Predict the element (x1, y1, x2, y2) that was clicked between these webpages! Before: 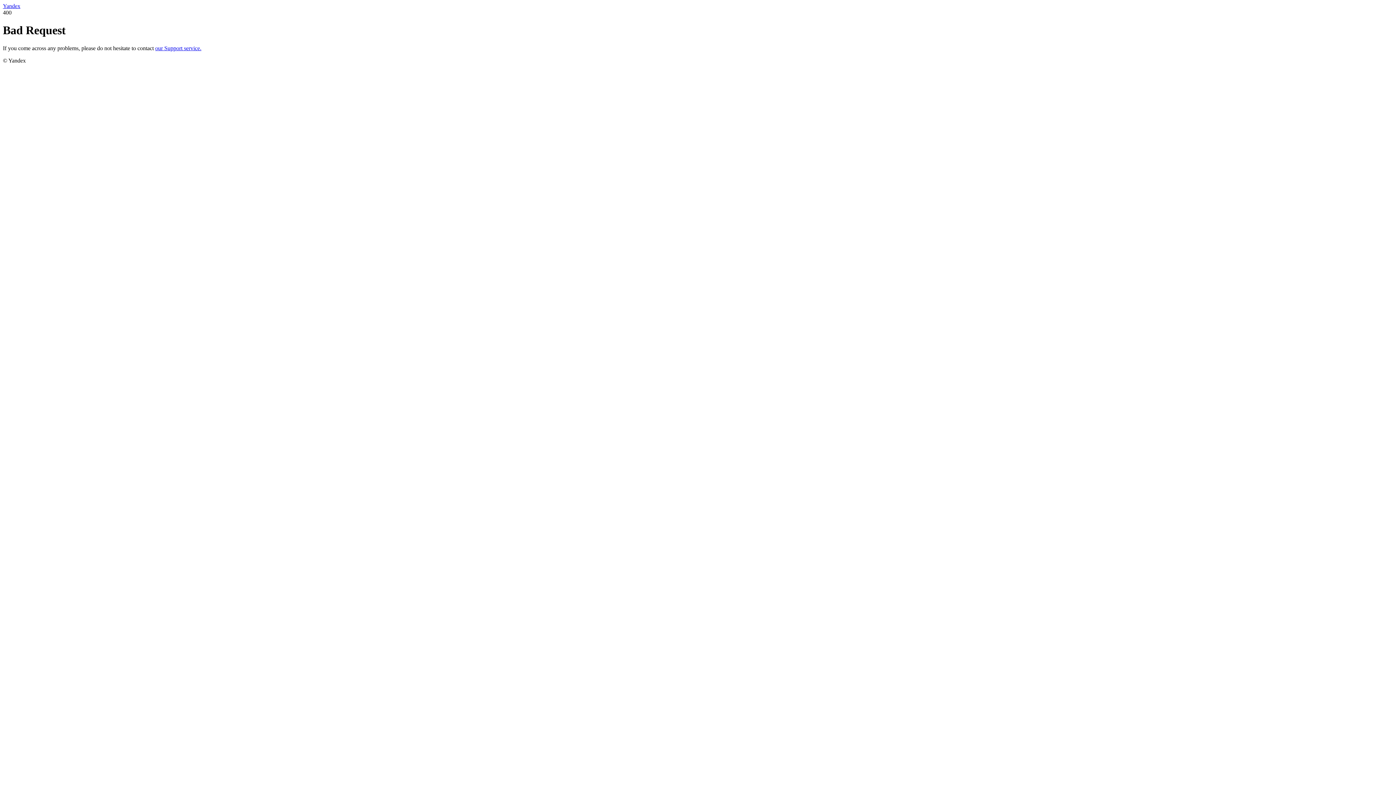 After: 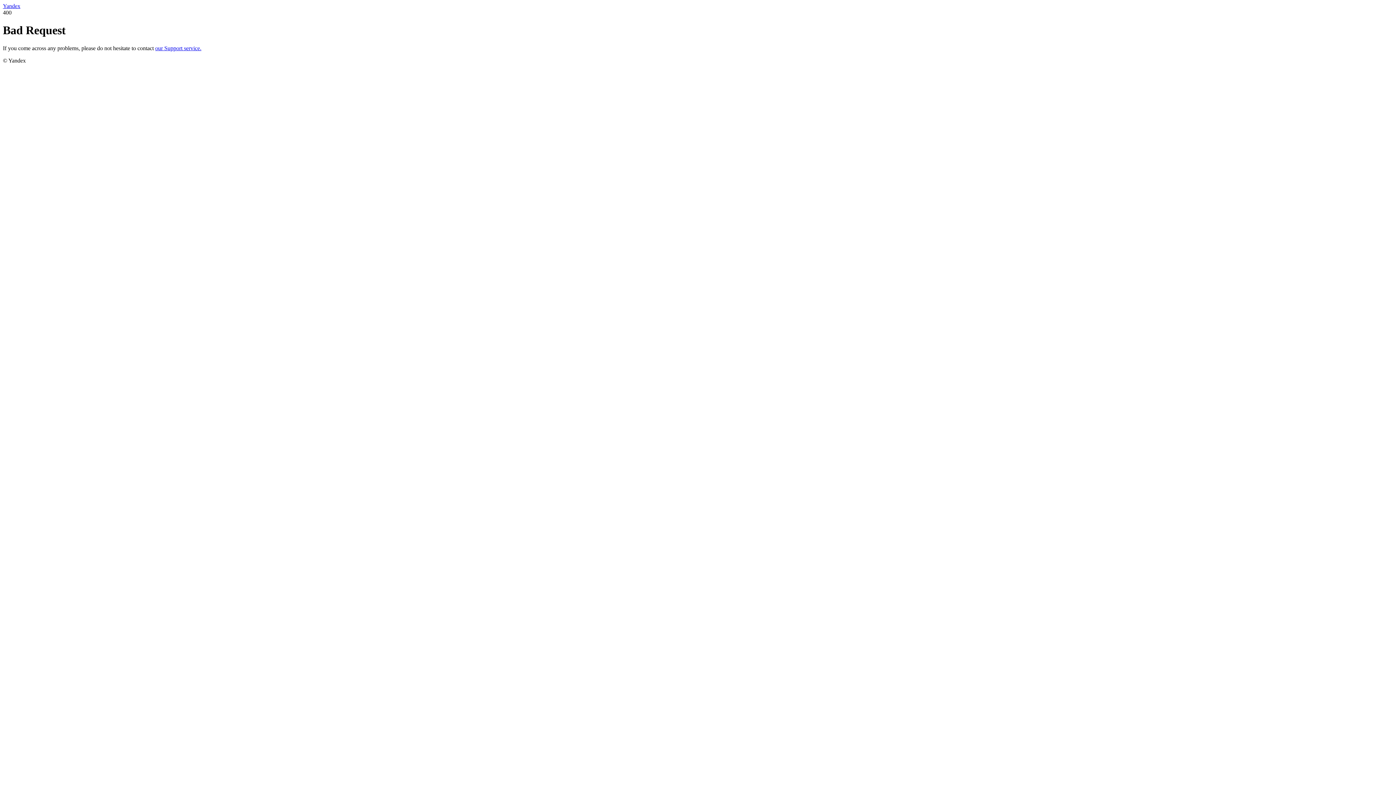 Action: label: our Support service. bbox: (155, 45, 201, 51)